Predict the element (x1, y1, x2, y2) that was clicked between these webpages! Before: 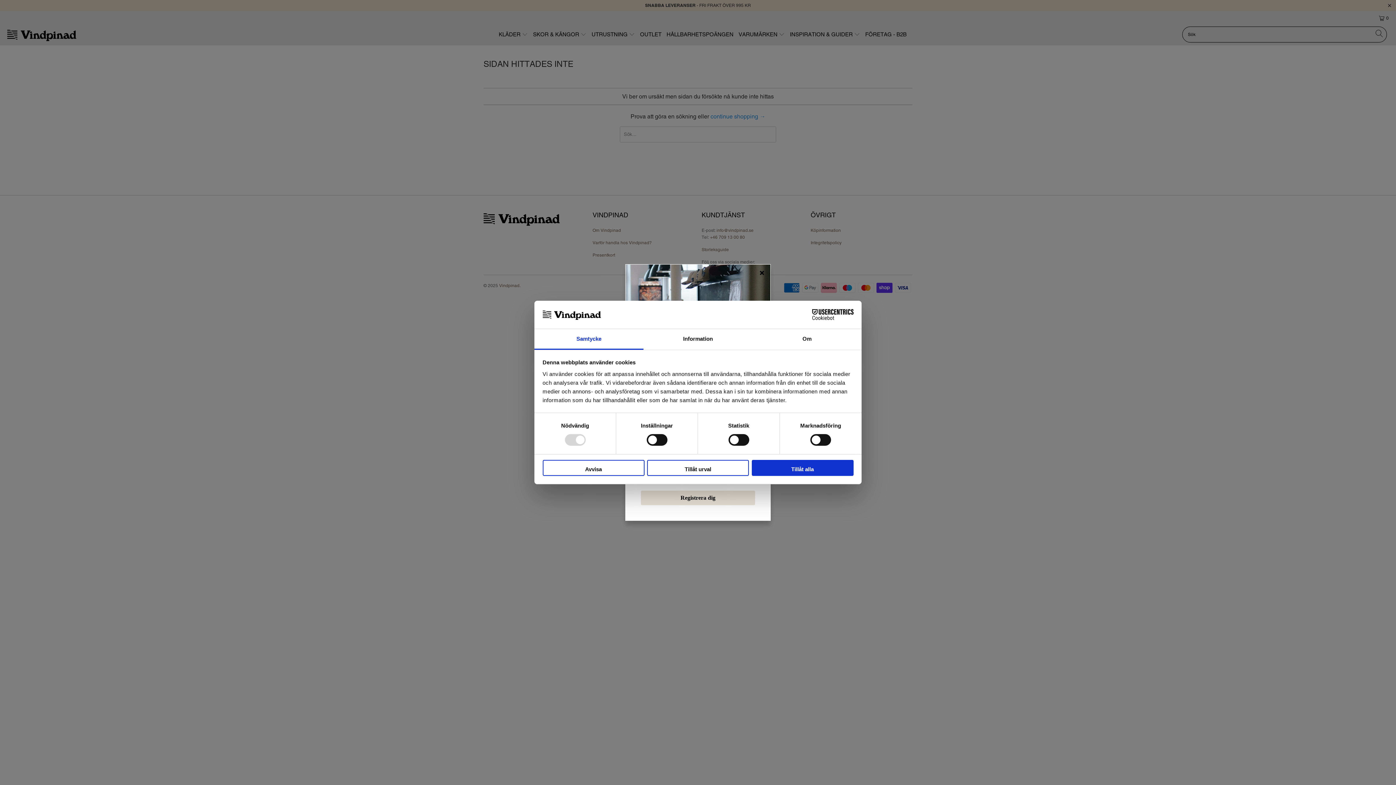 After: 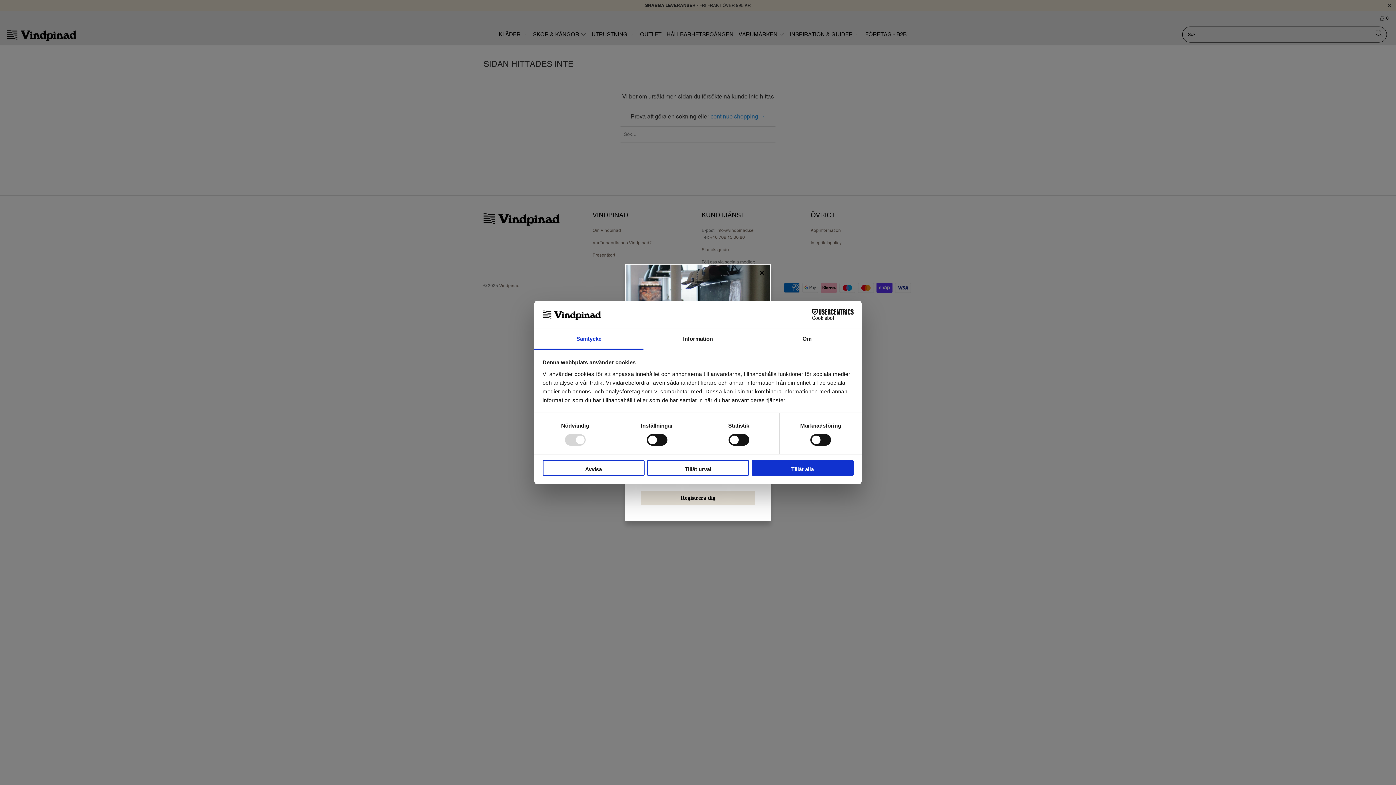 Action: bbox: (790, 309, 853, 320) label: Cookiebot - opens in a new window